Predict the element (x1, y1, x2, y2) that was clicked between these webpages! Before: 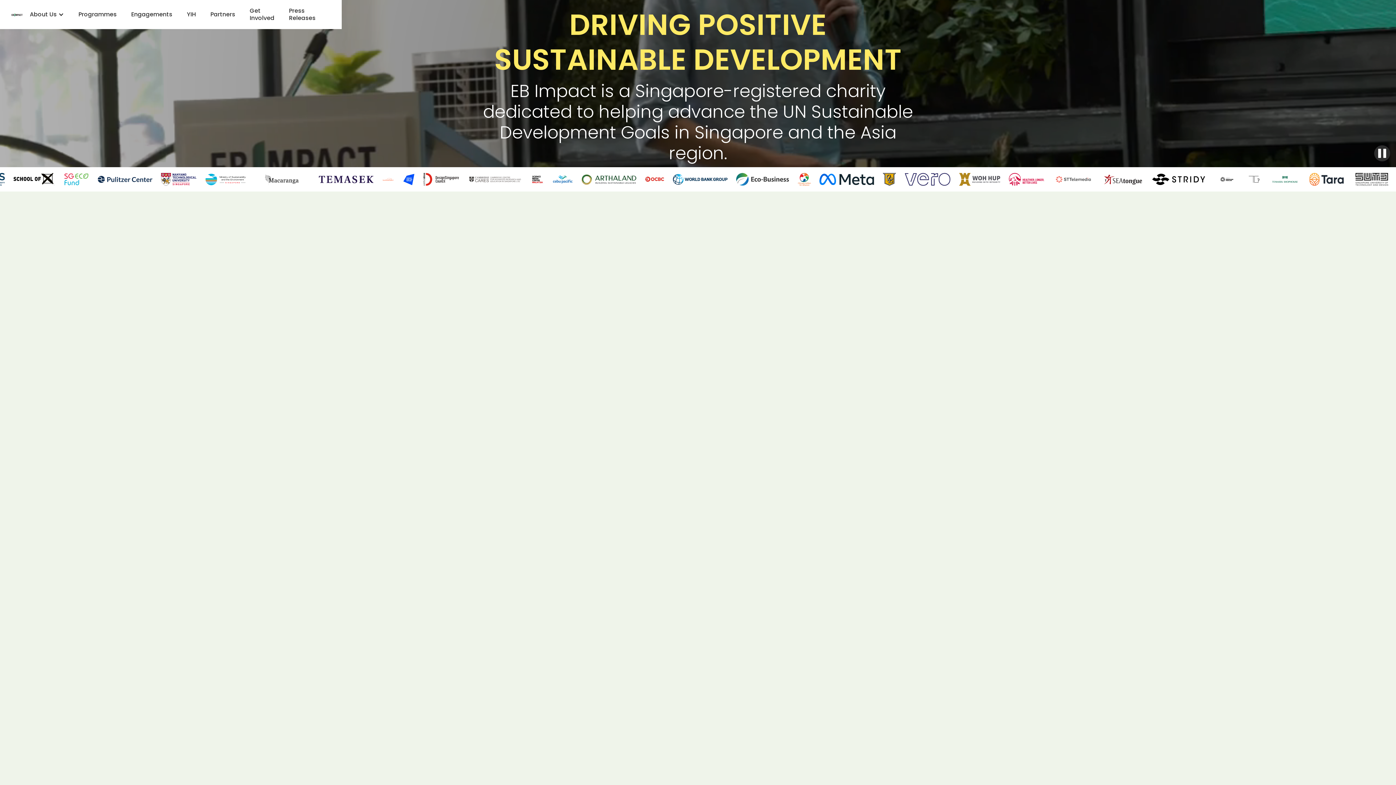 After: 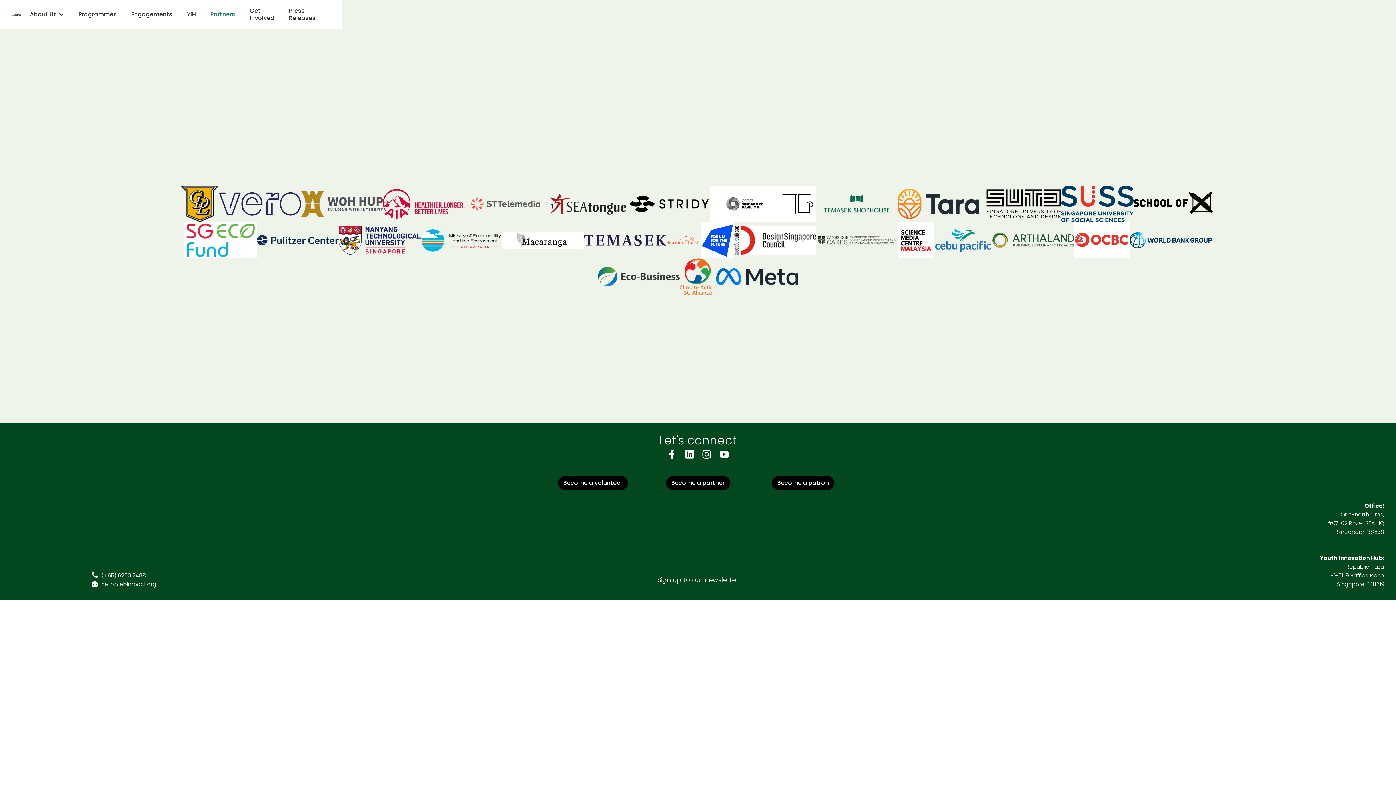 Action: label: Partners bbox: (203, 3, 242, 25)